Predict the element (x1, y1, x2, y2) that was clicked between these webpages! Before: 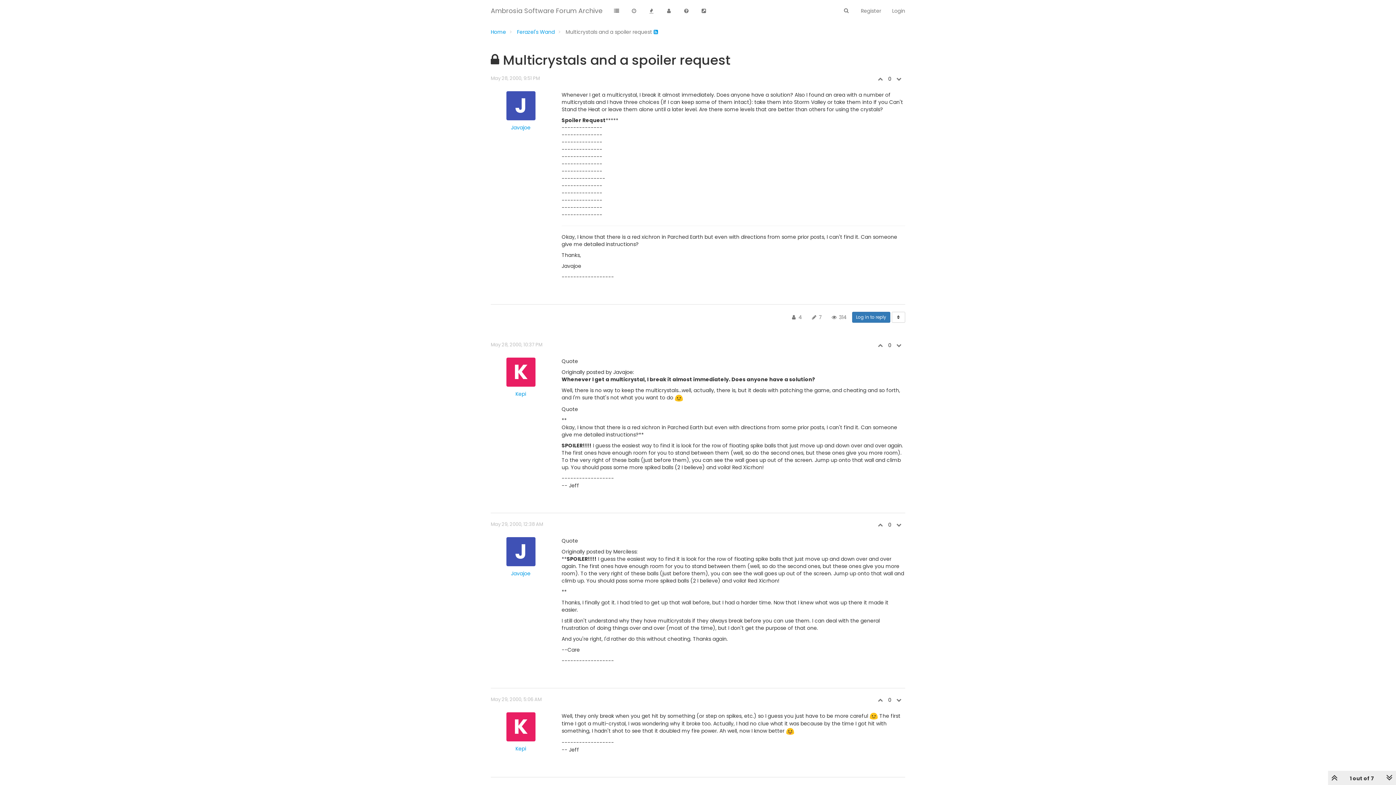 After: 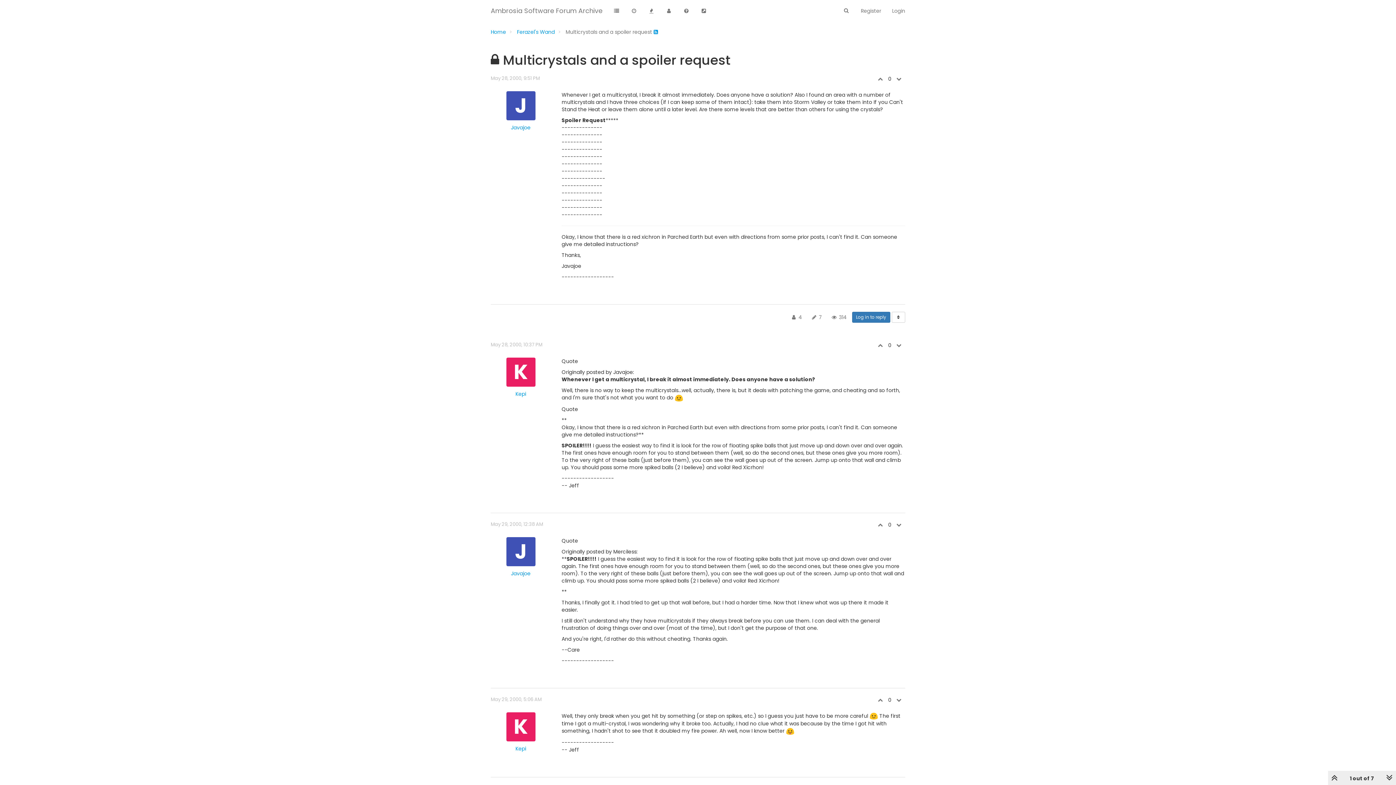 Action: bbox: (653, 28, 658, 35)